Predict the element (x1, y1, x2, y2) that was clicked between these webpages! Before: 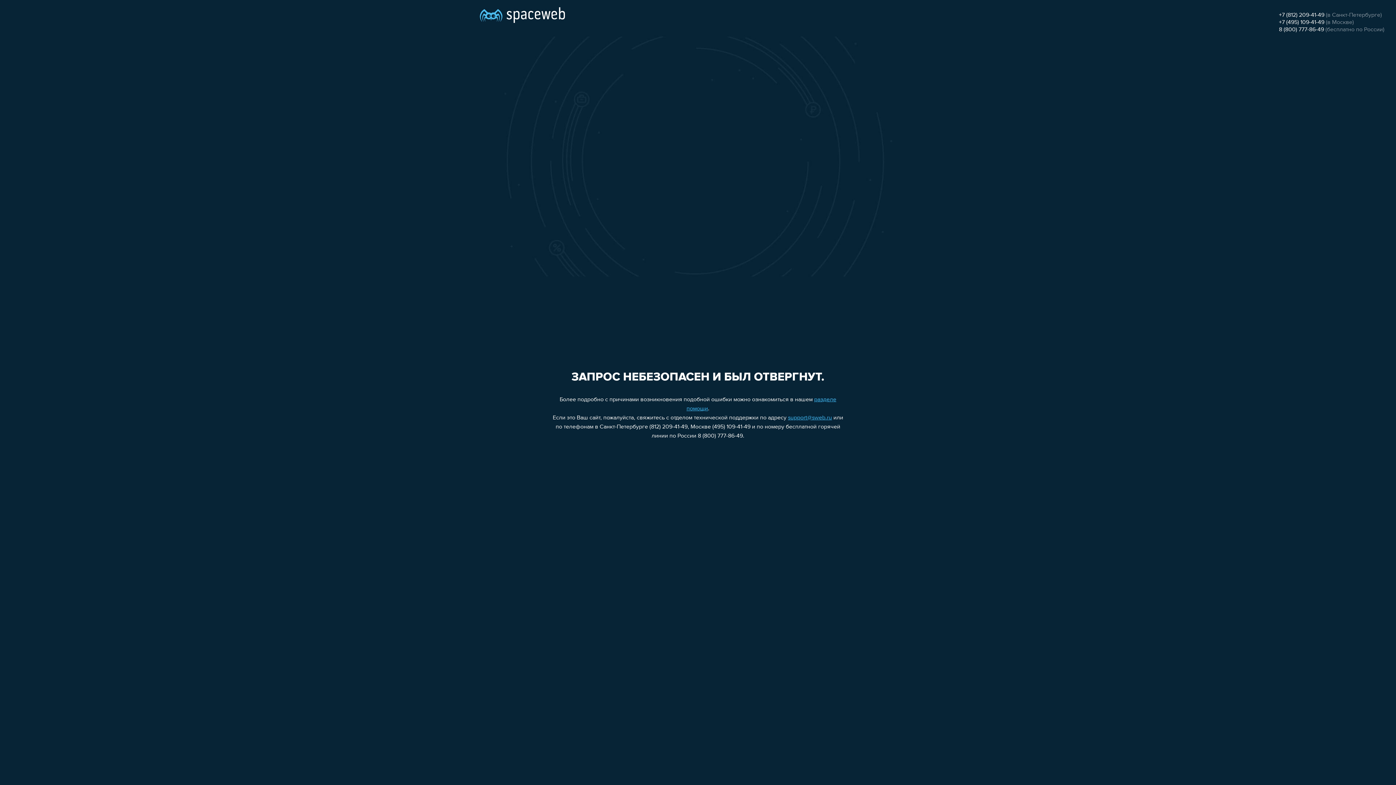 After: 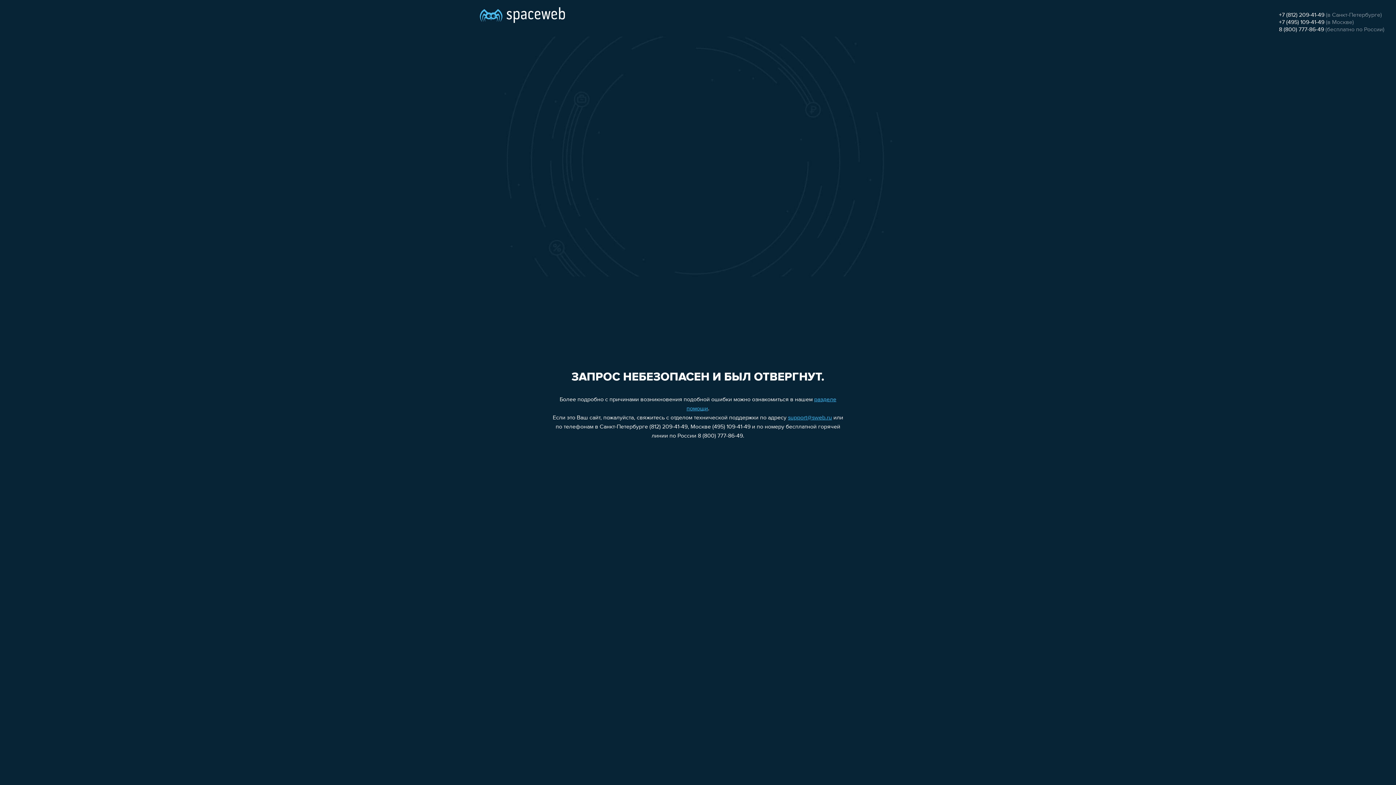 Action: bbox: (1279, 26, 1324, 32) label: 8 (800) 777-86-49